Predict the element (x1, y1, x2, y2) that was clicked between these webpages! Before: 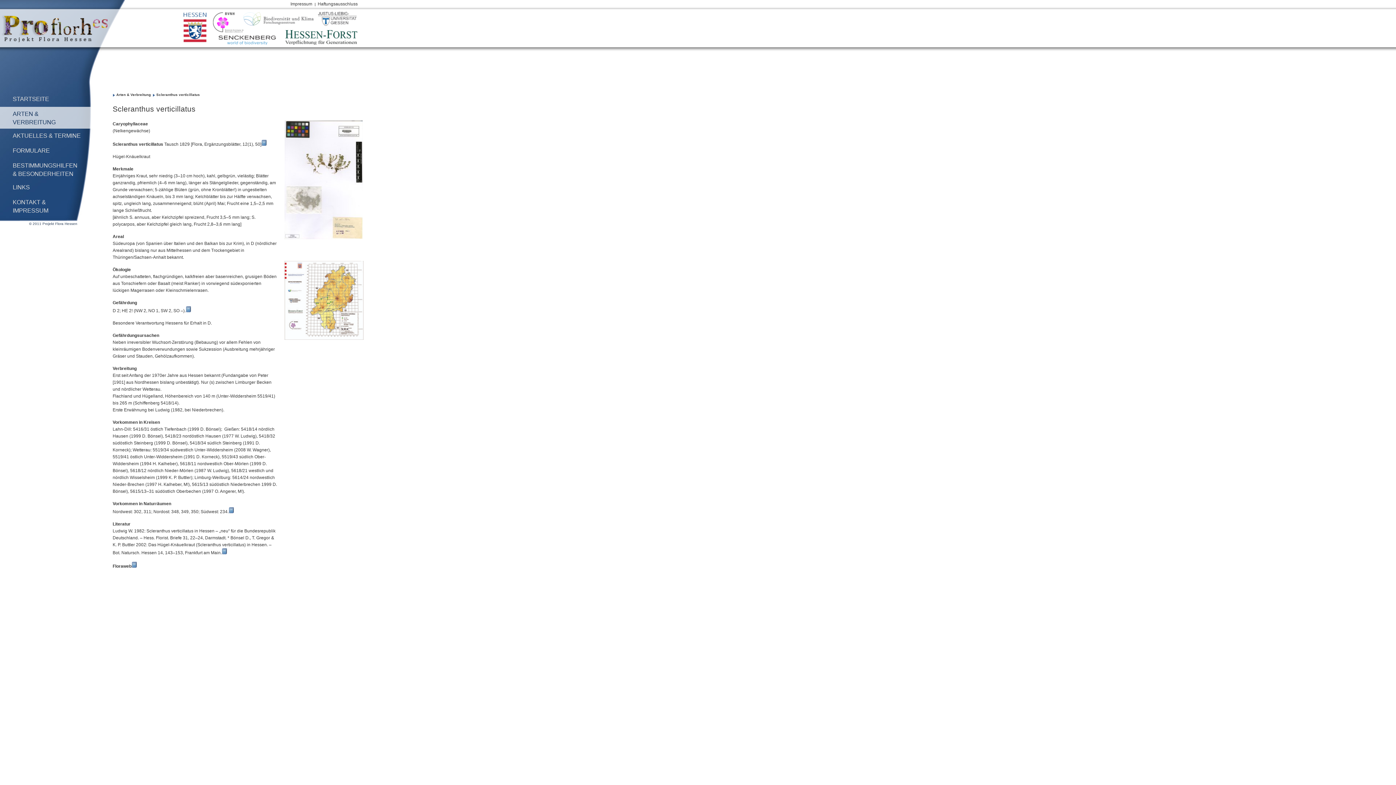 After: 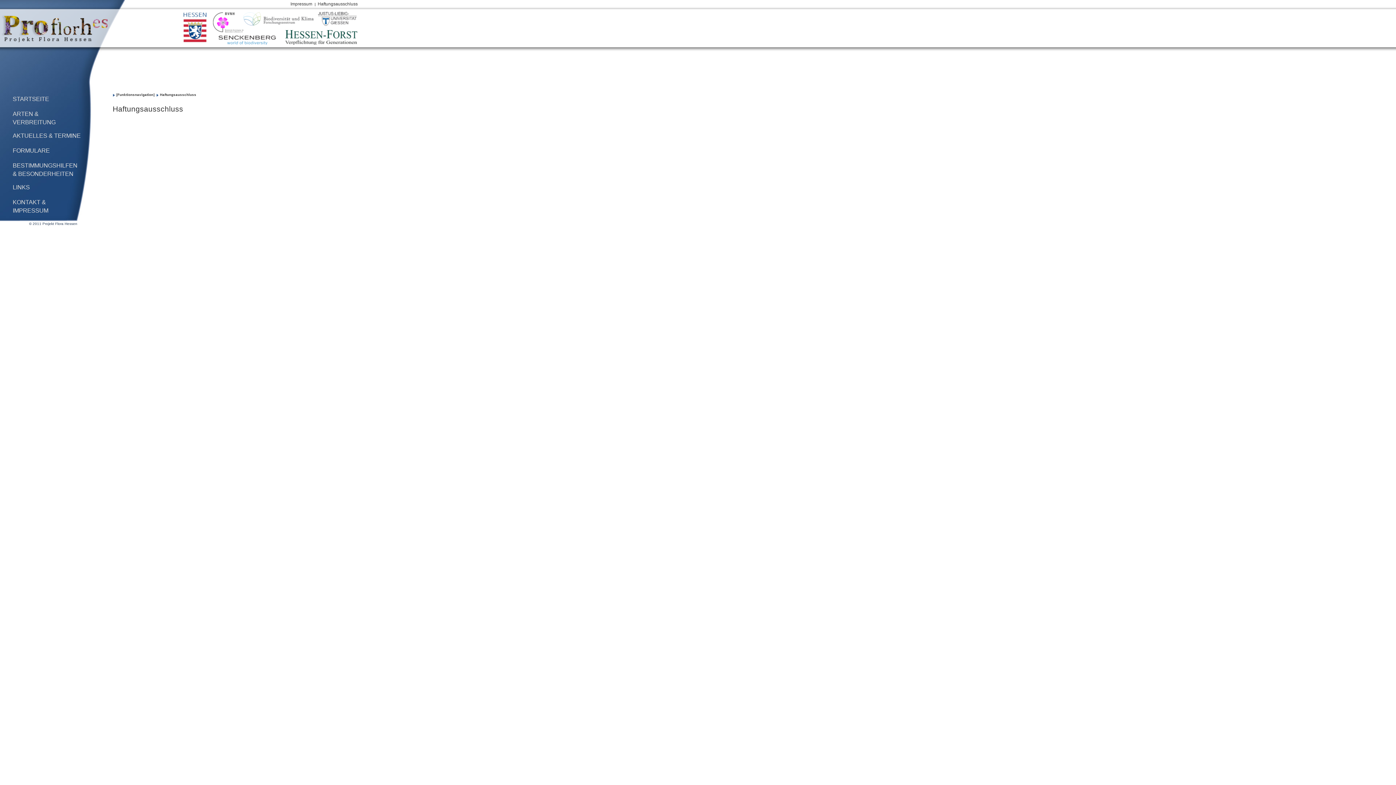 Action: label: Haftungsausschluss bbox: (317, 1, 357, 6)